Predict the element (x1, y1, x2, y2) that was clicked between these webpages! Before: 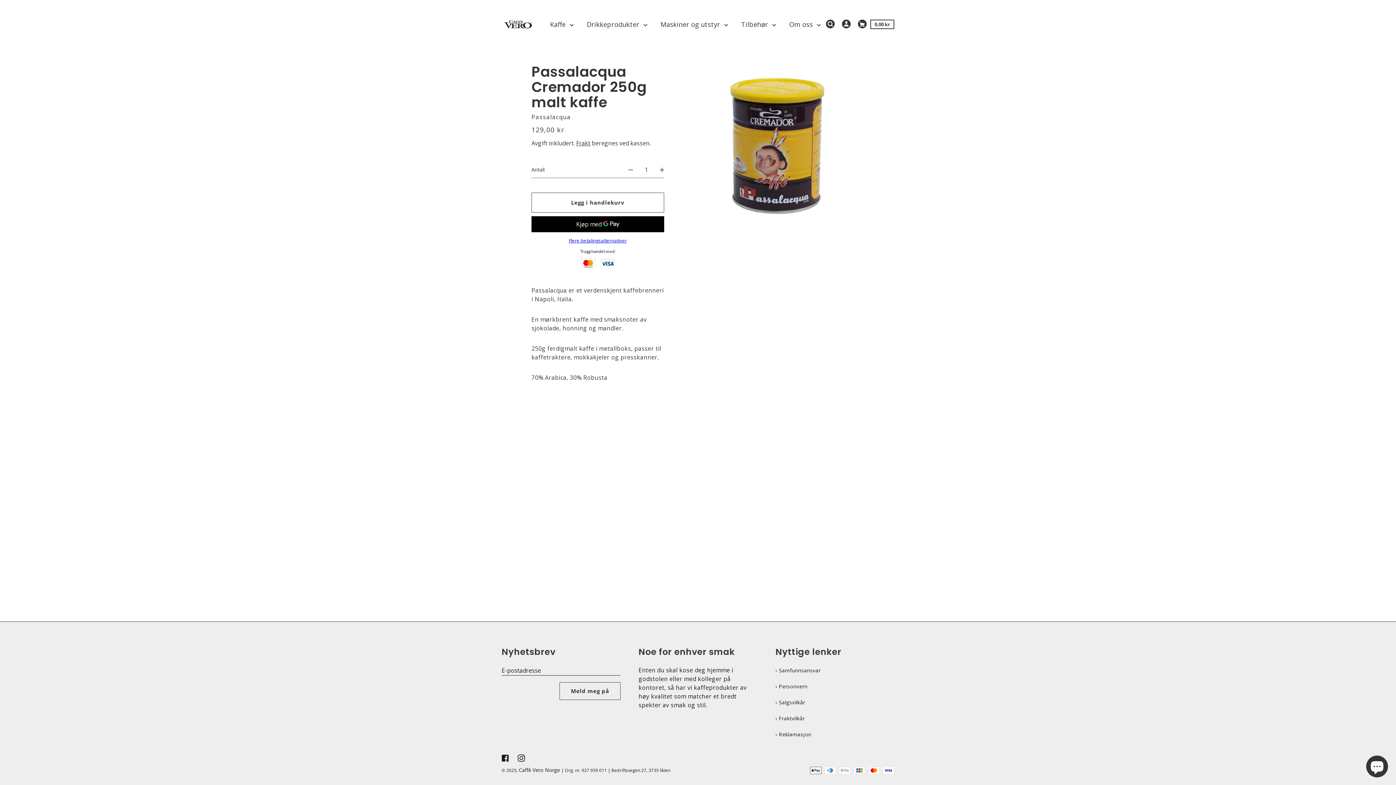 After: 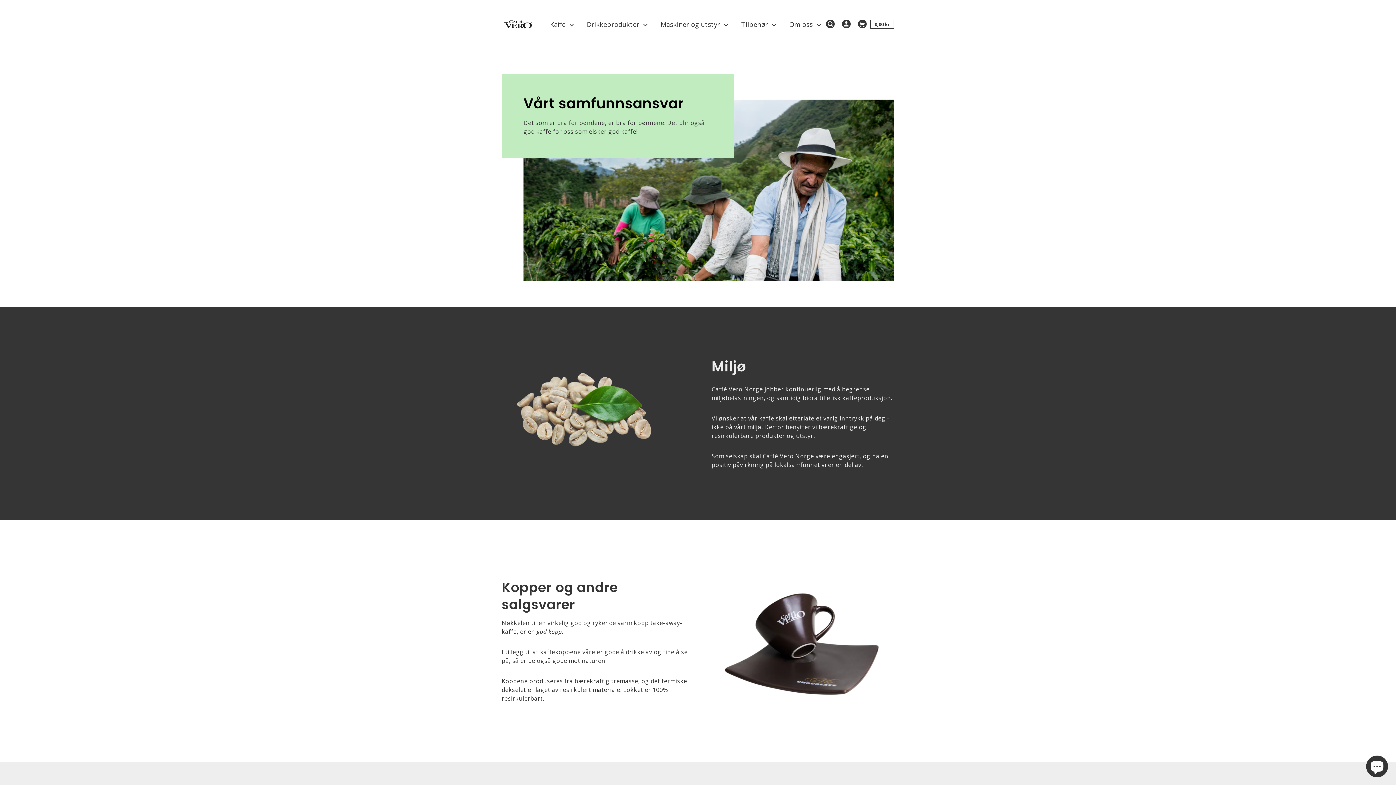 Action: bbox: (775, 667, 820, 674) label: › Samfunnsansvar